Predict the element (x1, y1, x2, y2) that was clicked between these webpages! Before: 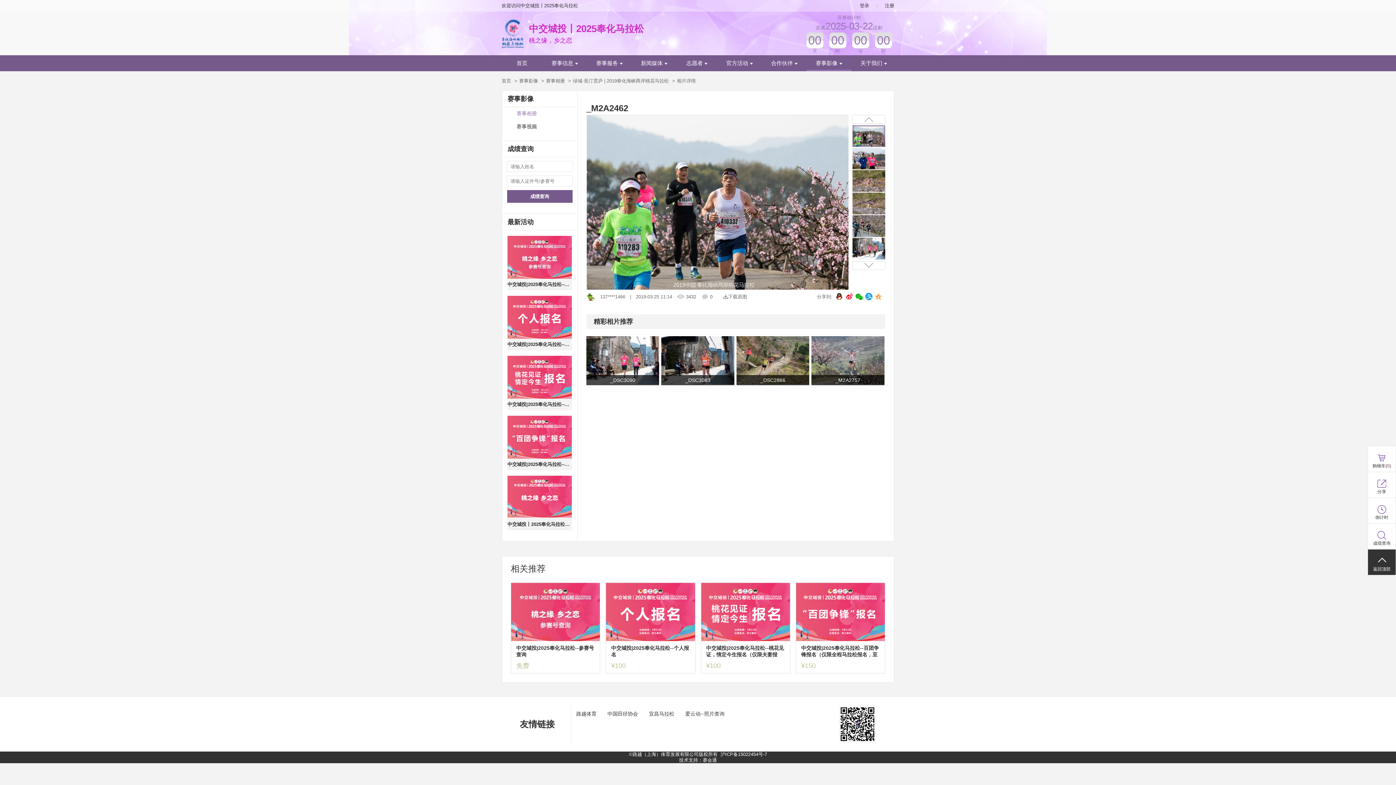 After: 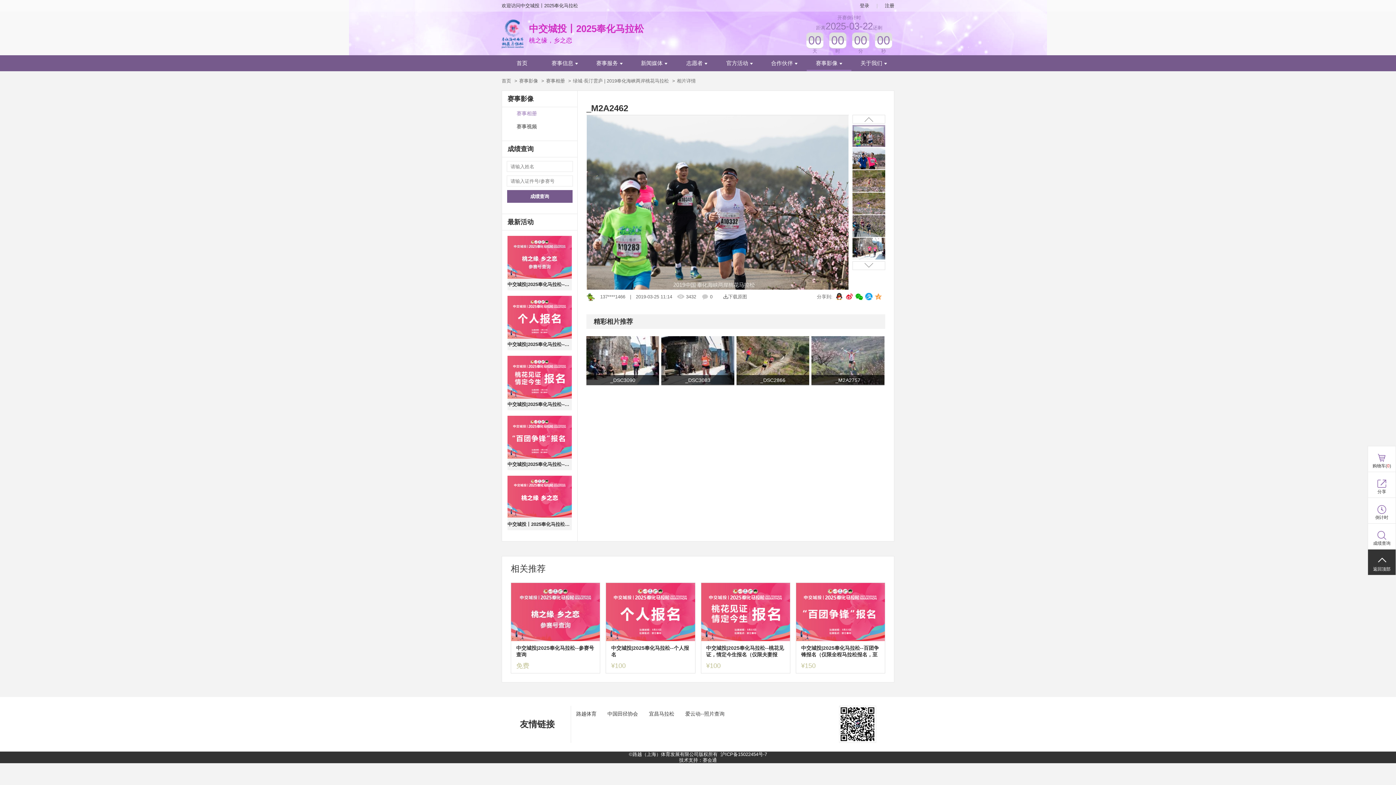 Action: bbox: (602, 711, 643, 716) label: 中国田径协会